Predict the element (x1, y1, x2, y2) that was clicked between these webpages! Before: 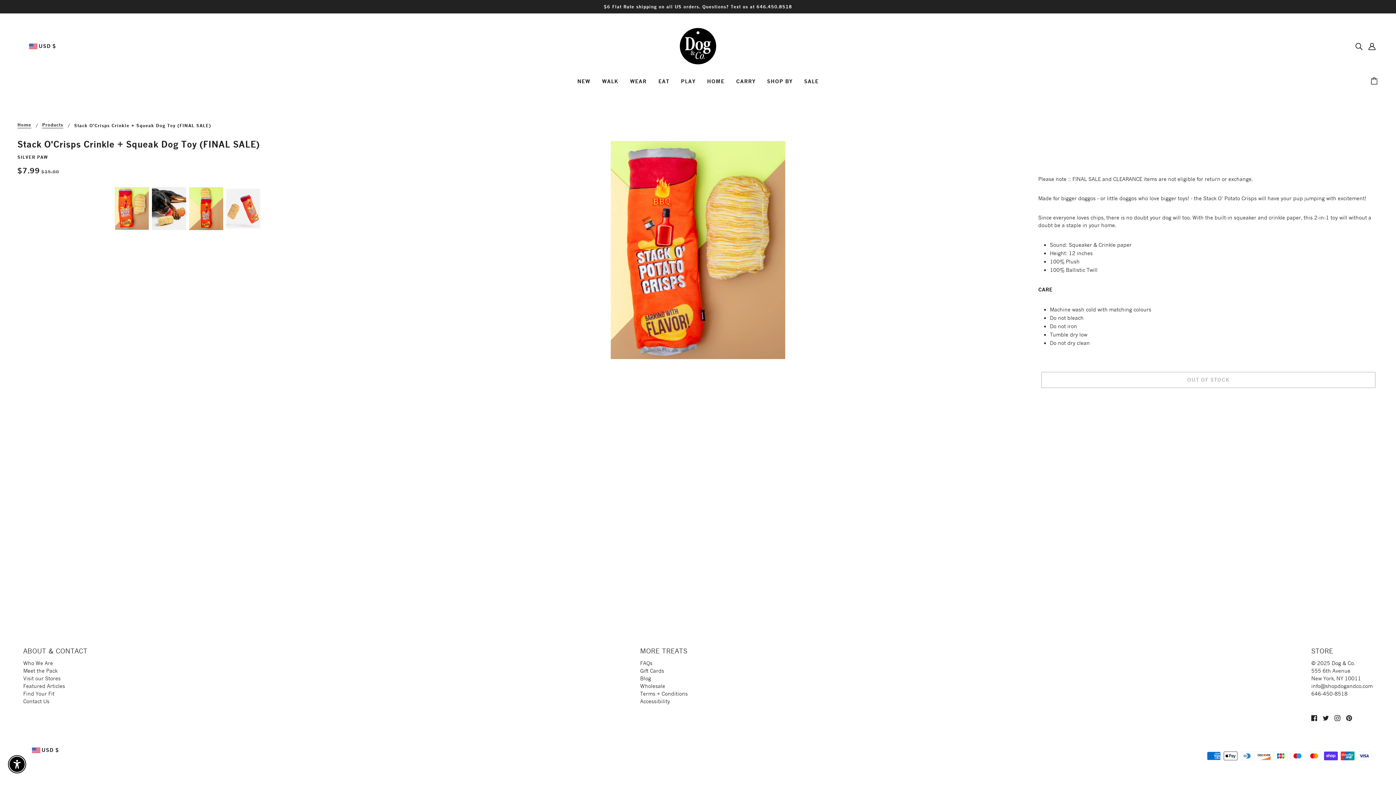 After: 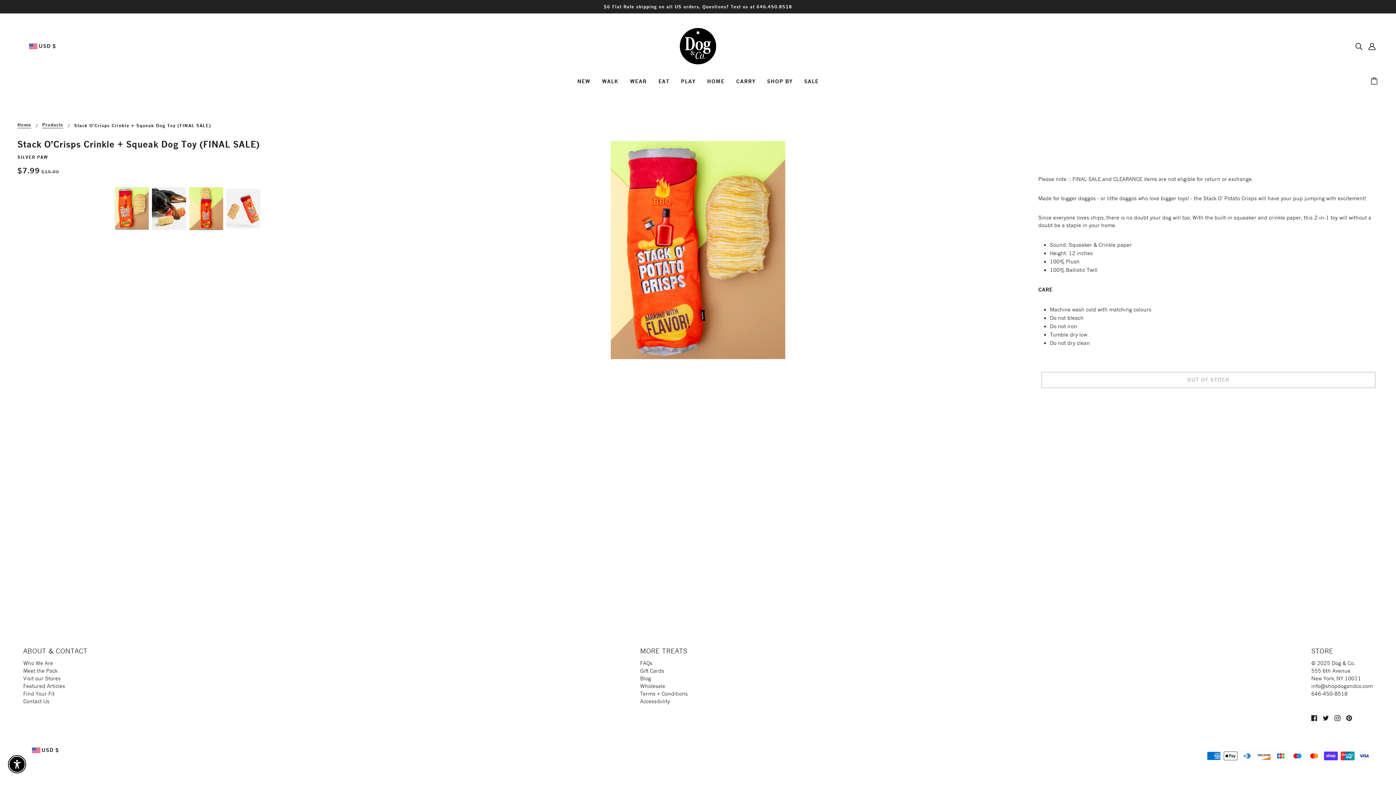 Action: bbox: (1320, 711, 1331, 724) label: twitter